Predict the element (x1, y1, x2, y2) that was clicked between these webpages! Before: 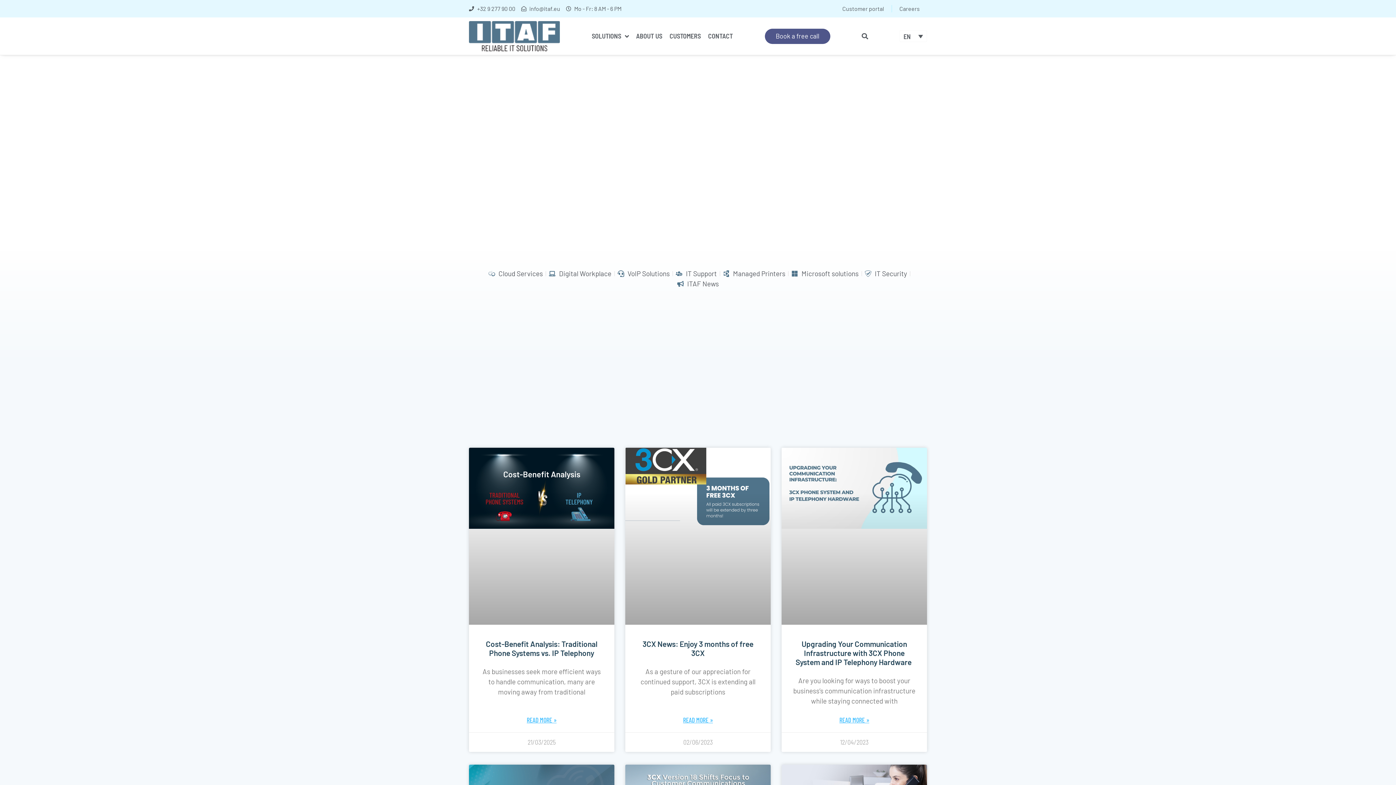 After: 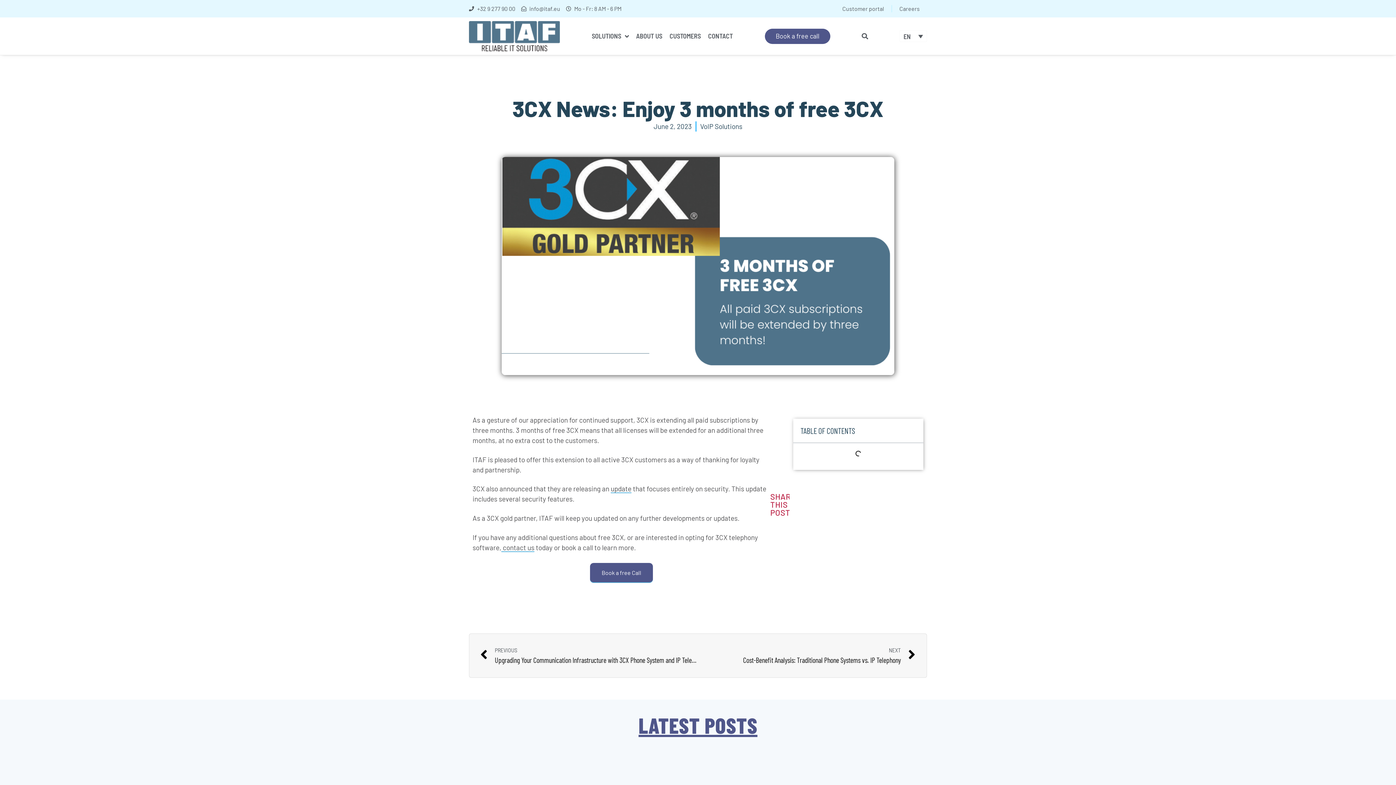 Action: bbox: (625, 448, 770, 625)